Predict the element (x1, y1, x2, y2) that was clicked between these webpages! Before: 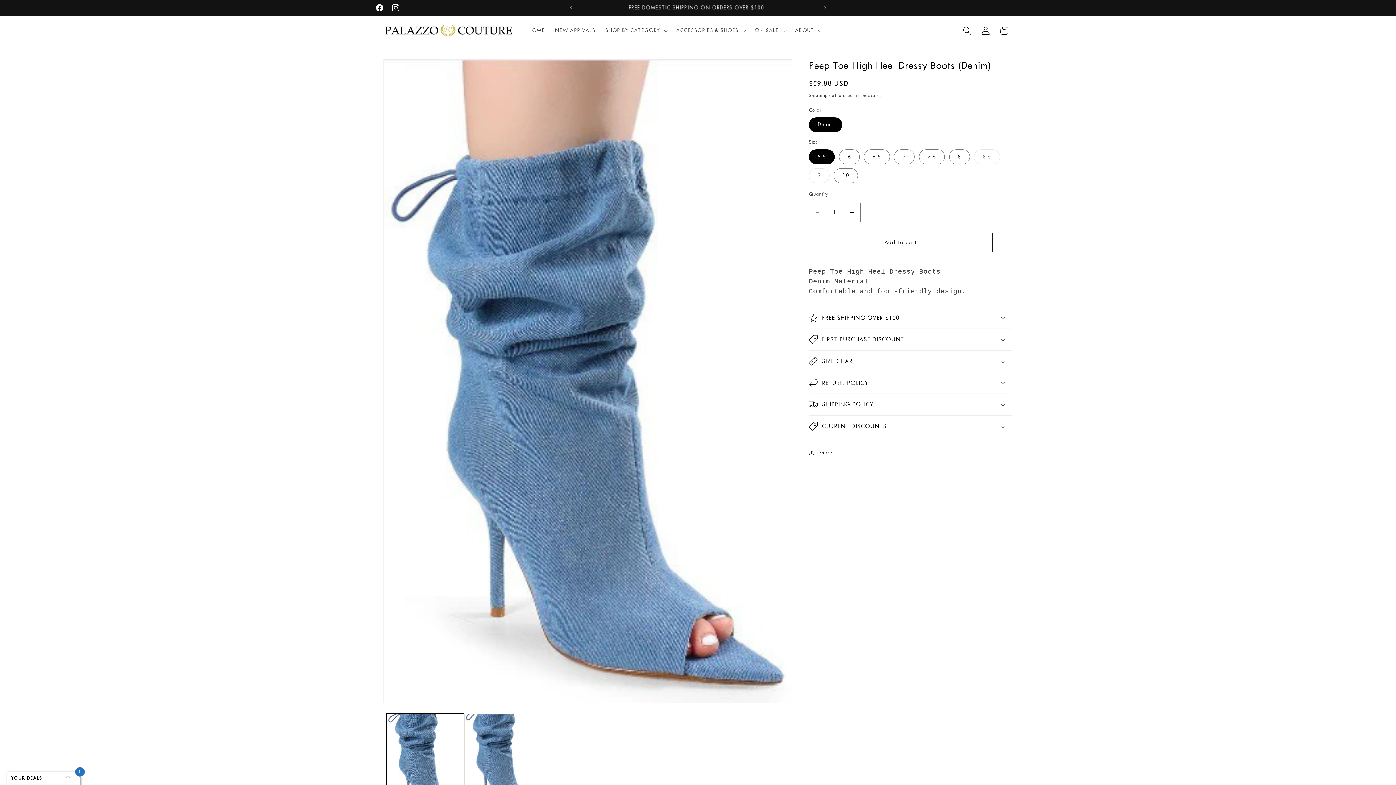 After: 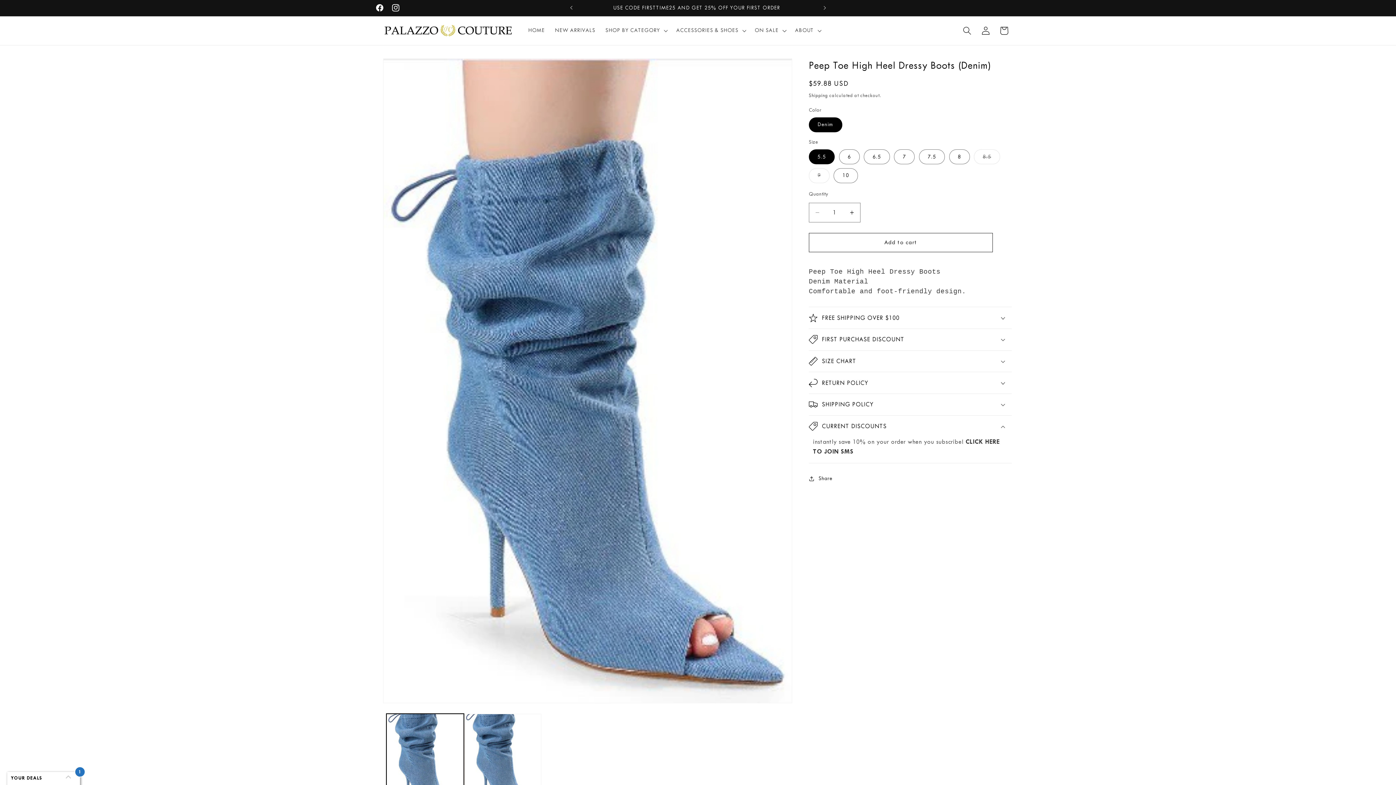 Action: label: CURRENT DISCOUNTS bbox: (809, 415, 1011, 437)